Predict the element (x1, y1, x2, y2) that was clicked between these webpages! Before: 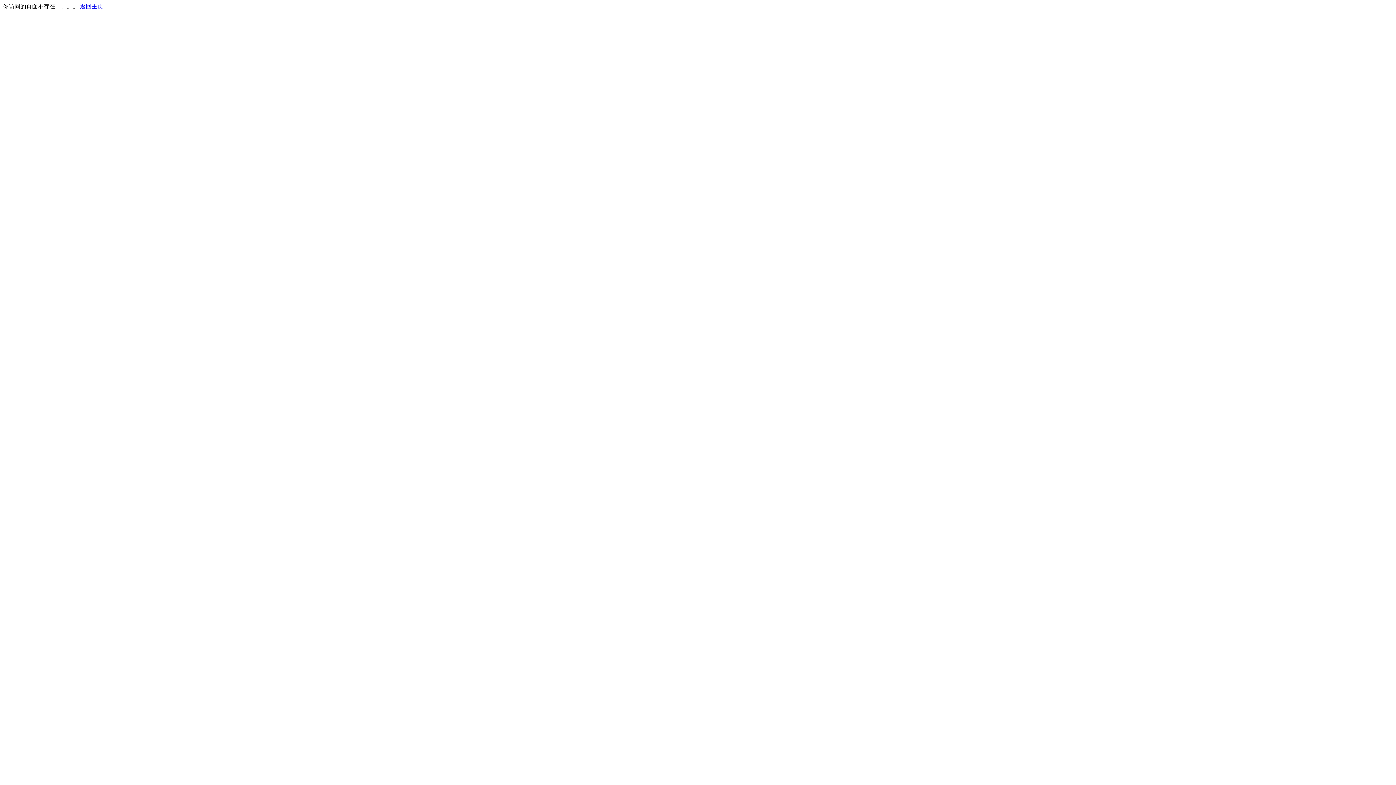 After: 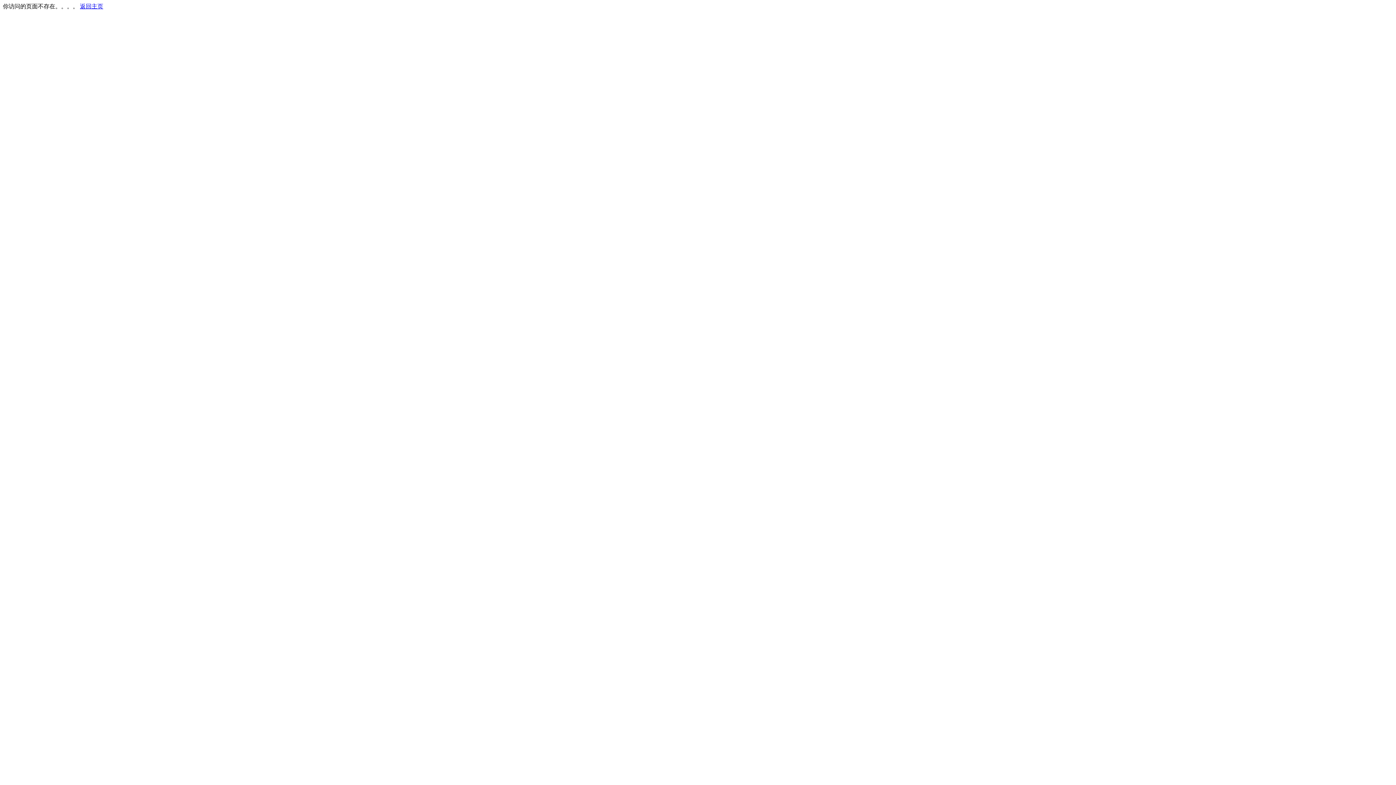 Action: bbox: (80, 3, 103, 9) label: 返回主页